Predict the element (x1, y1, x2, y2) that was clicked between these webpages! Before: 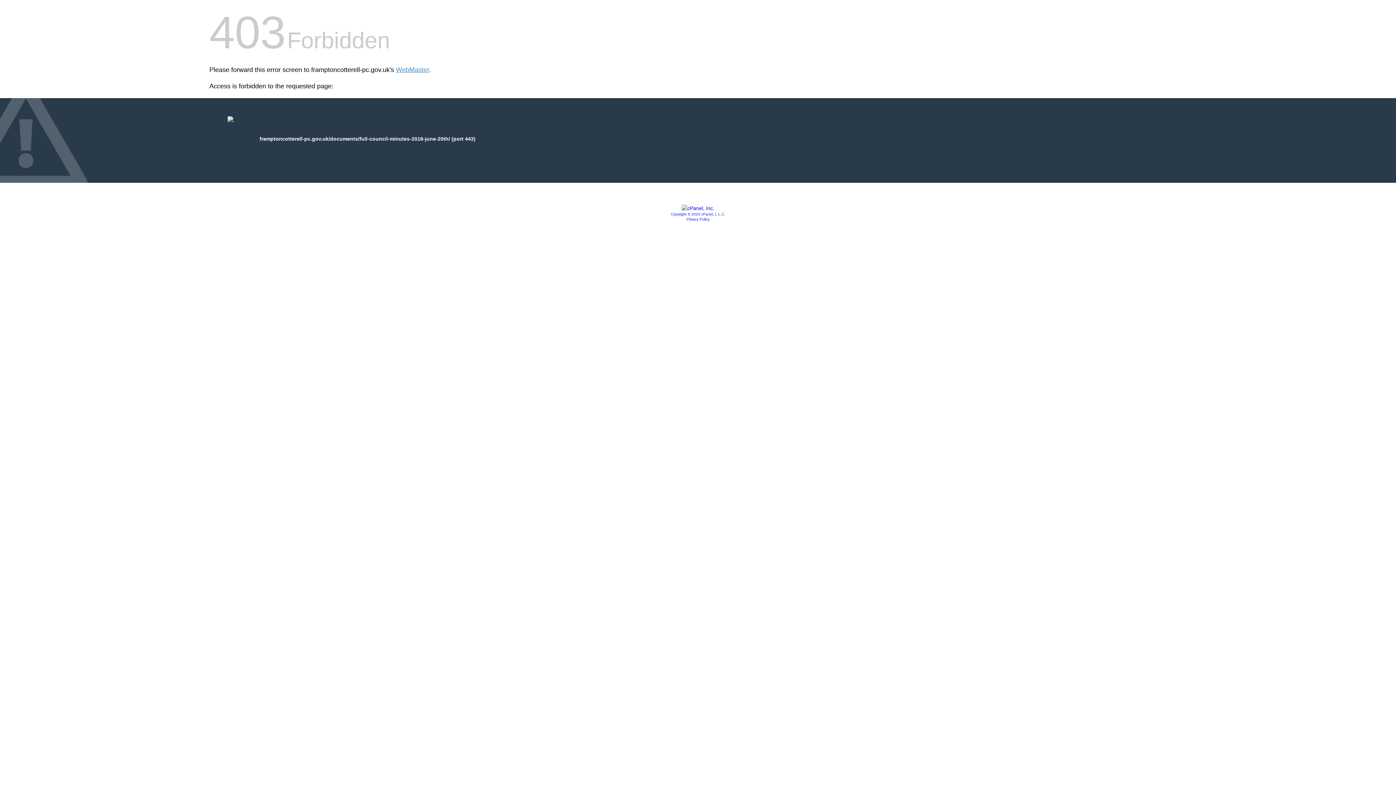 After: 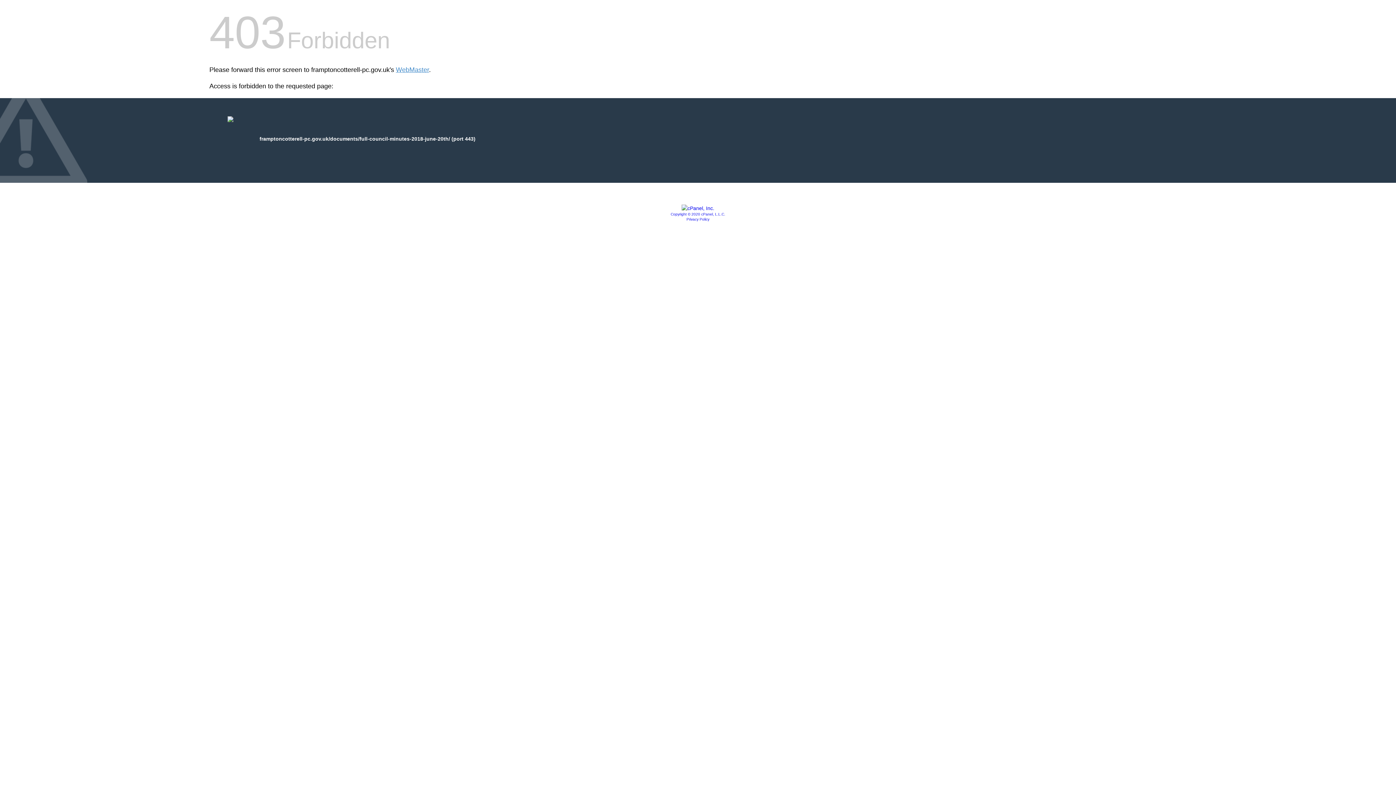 Action: bbox: (670, 212, 725, 216) label: Copyright © 2020 cPanel, L.L.C.